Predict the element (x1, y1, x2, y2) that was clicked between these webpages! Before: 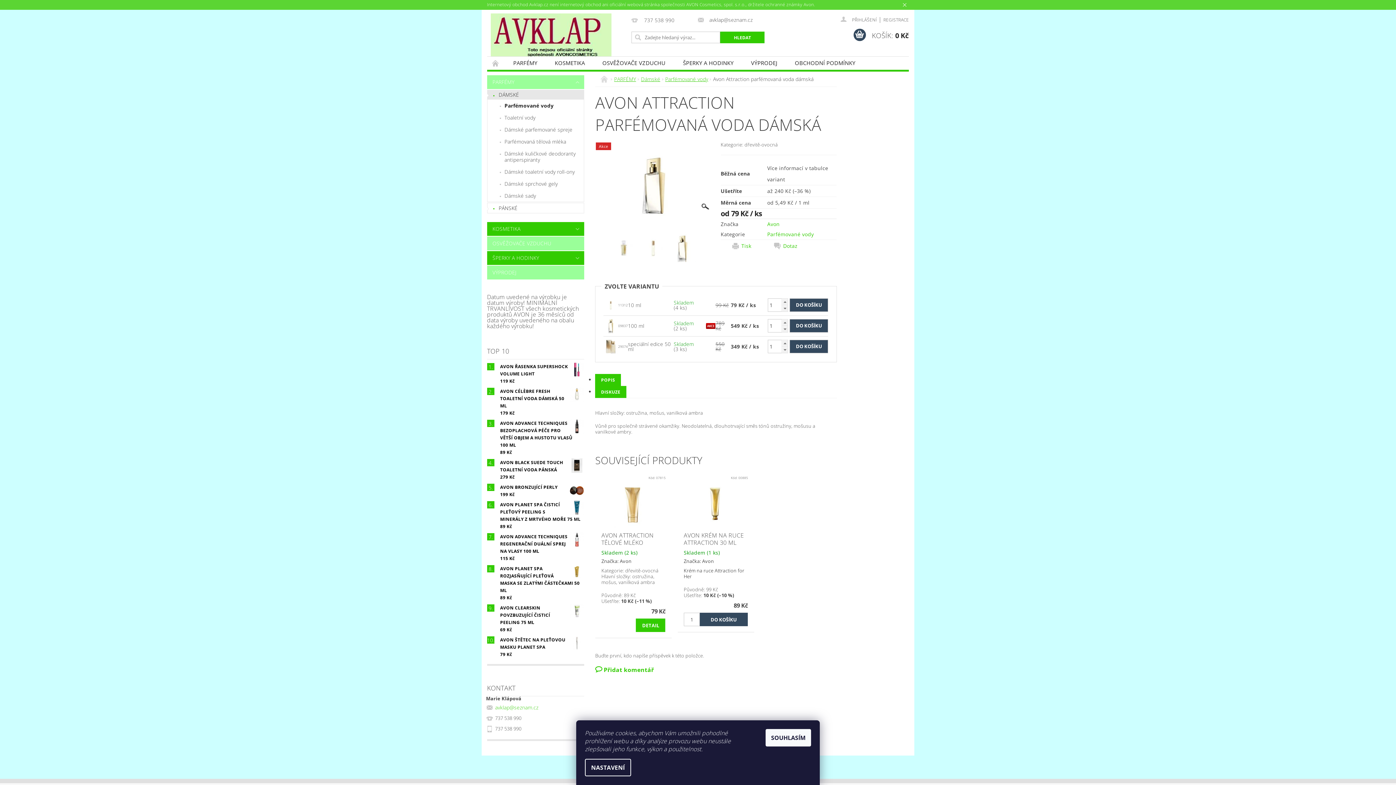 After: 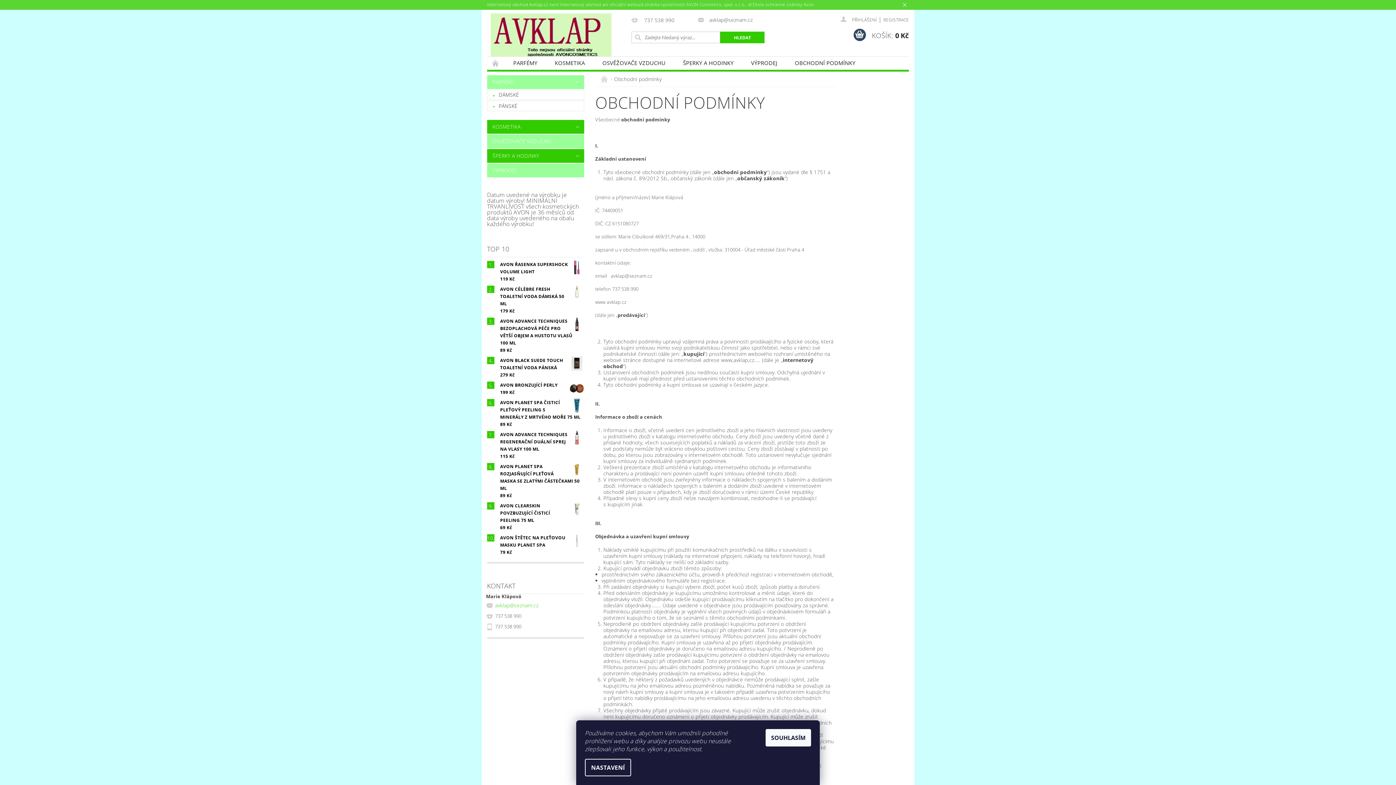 Action: label: OBCHODNÍ PODMÍNKY bbox: (786, 56, 864, 69)